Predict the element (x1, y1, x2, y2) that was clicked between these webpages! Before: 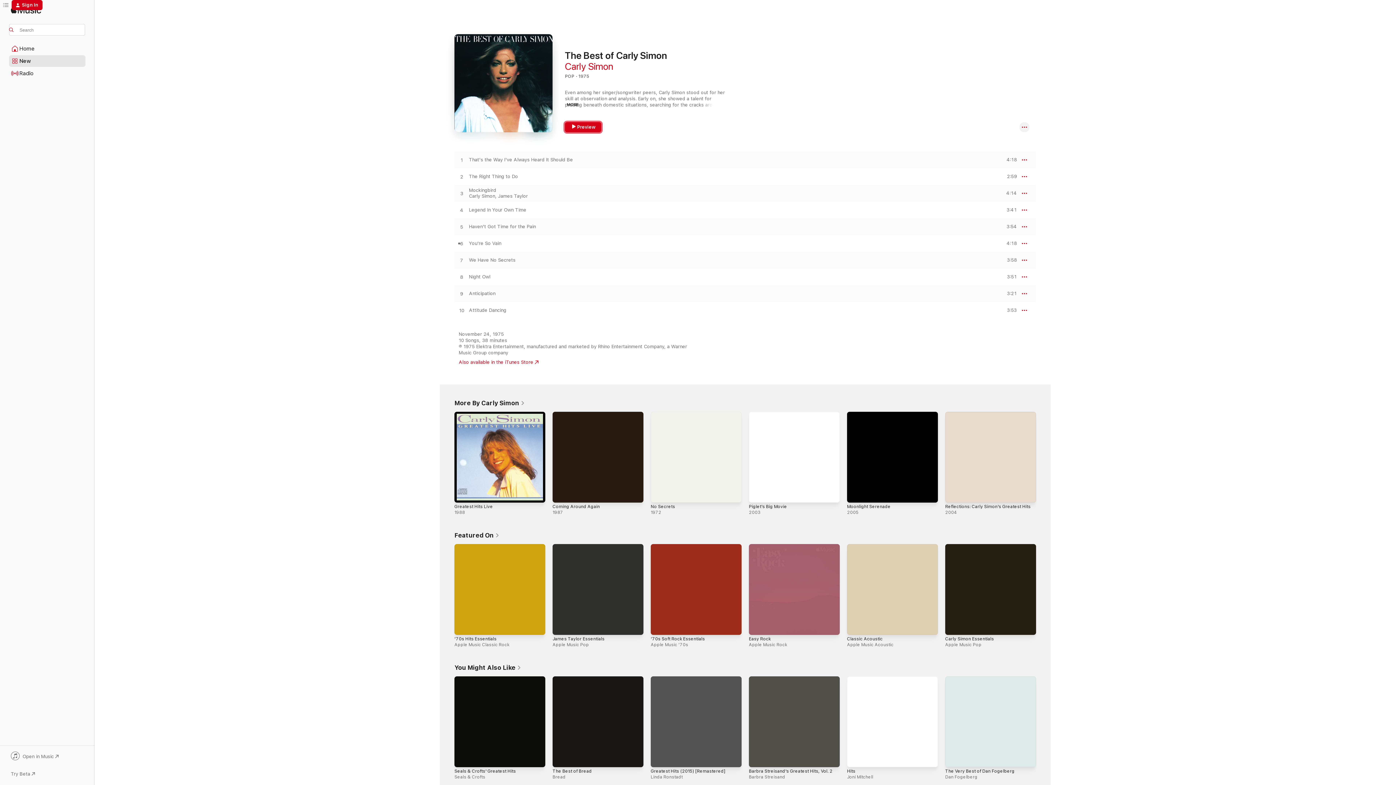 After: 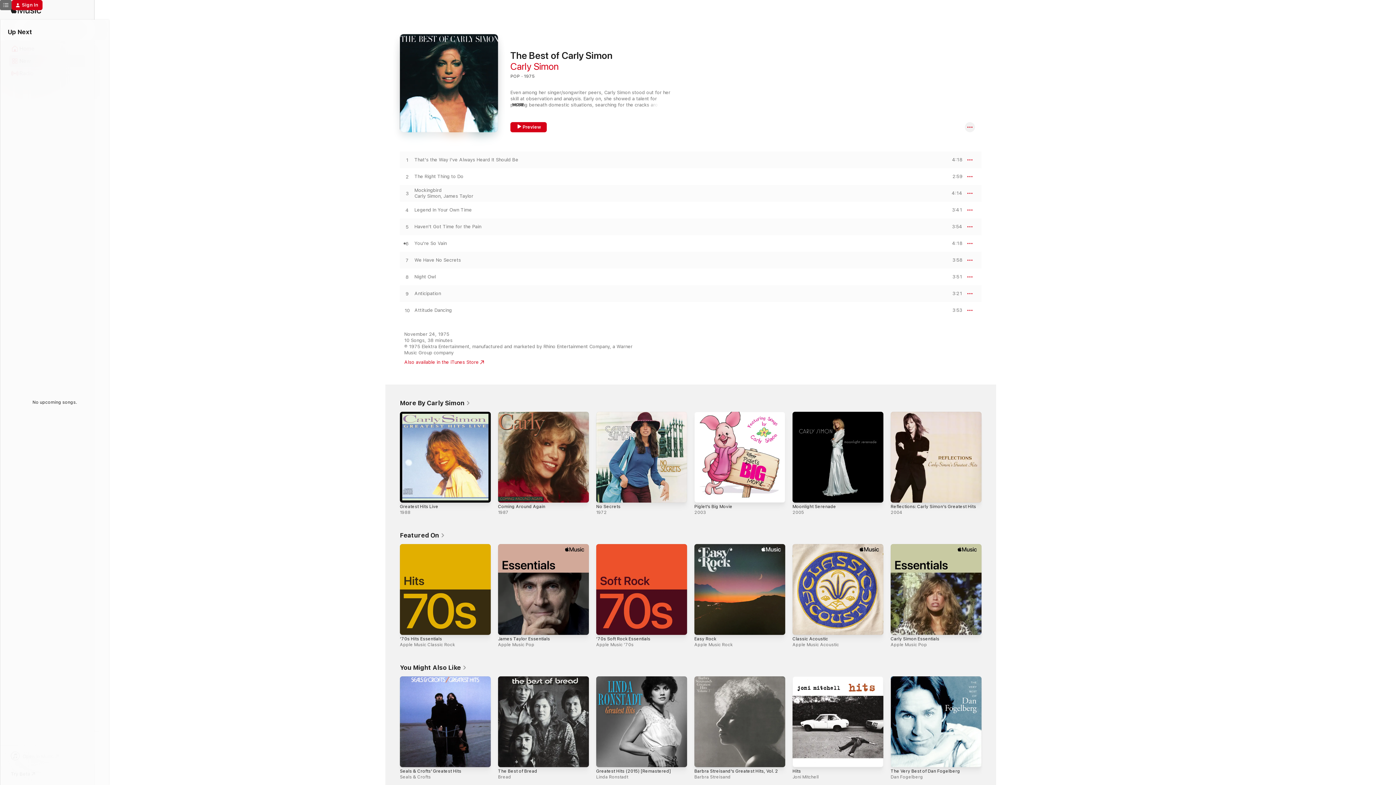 Action: bbox: (0, 0, 11, 10) label: Up Next